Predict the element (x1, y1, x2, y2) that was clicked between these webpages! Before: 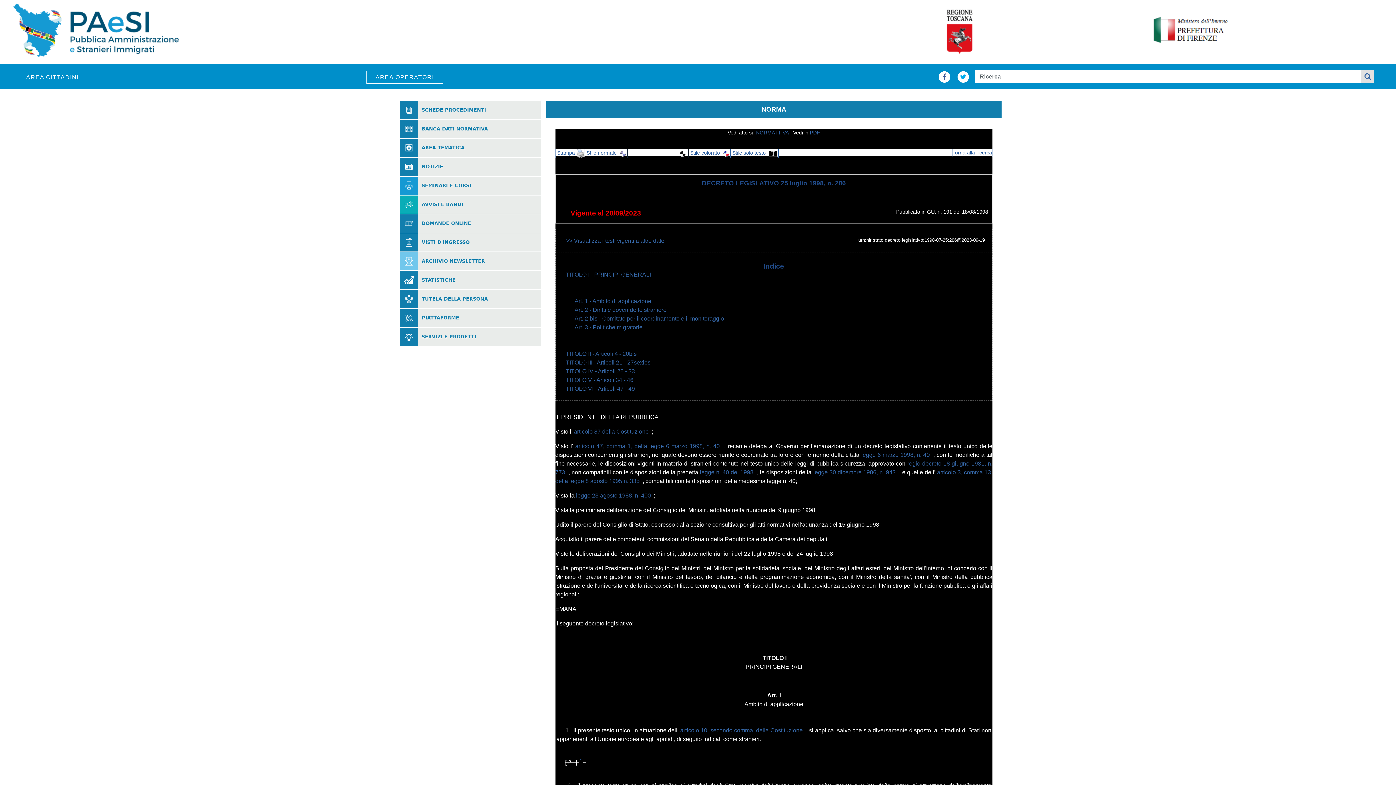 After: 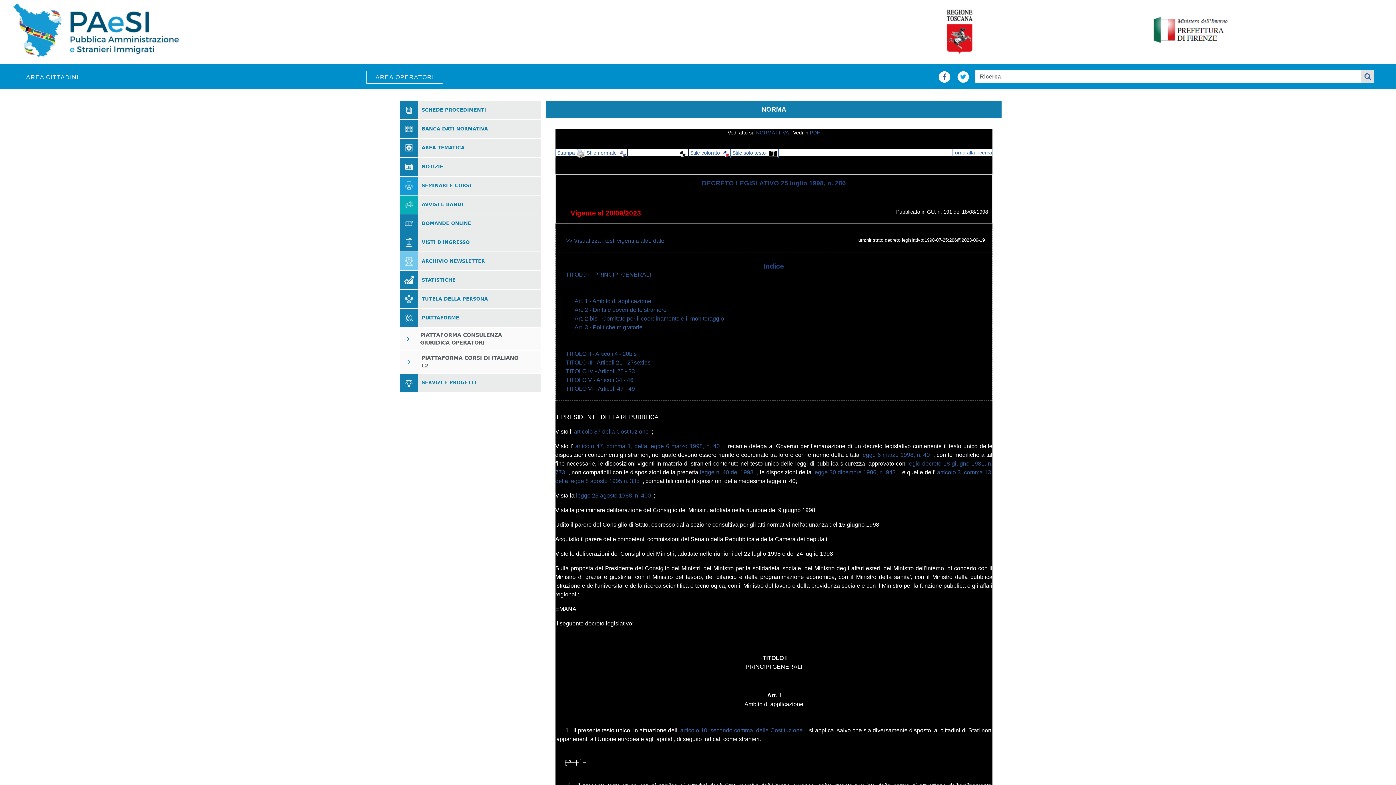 Action: bbox: (421, 315, 459, 320) label: PIATTAFORME